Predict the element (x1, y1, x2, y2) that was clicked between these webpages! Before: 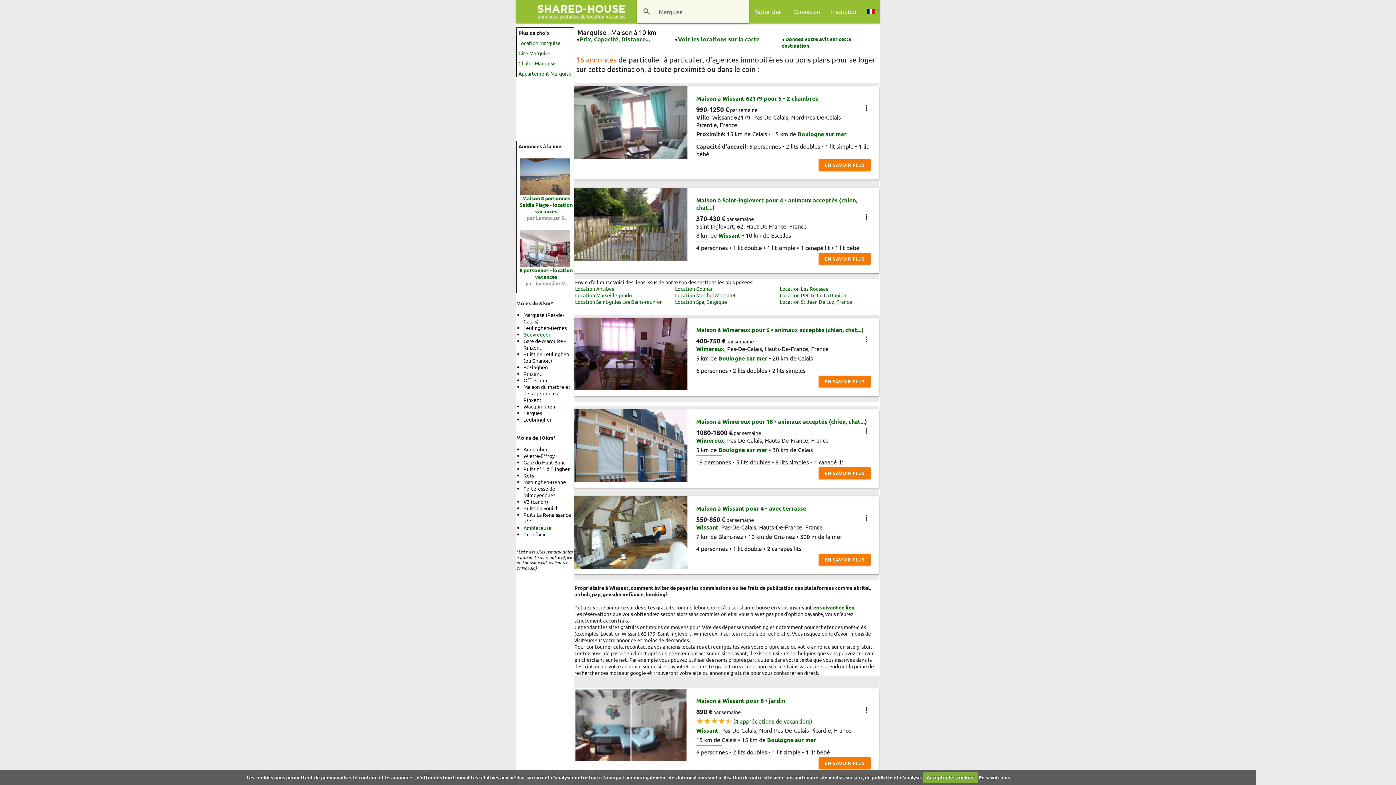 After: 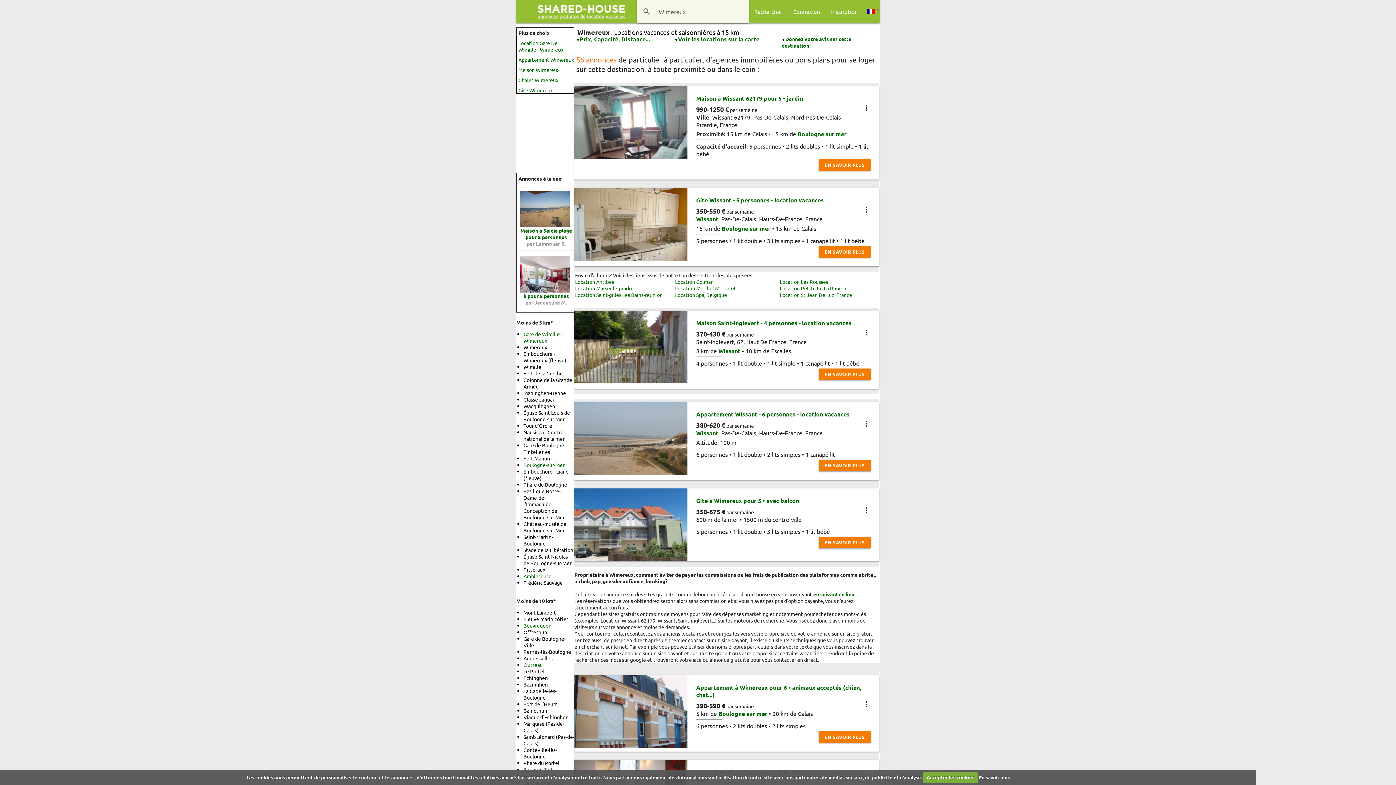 Action: label: Wimereux bbox: (696, 344, 724, 352)